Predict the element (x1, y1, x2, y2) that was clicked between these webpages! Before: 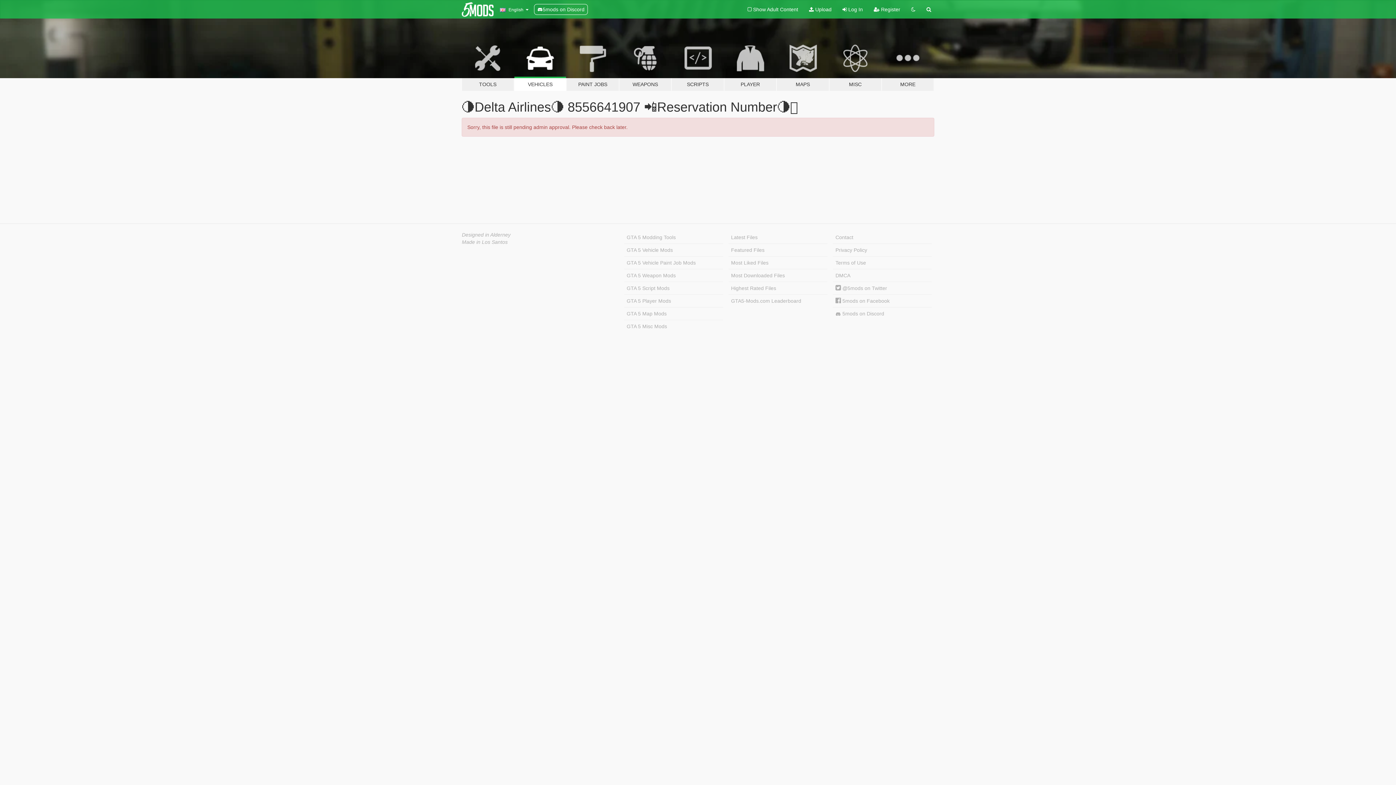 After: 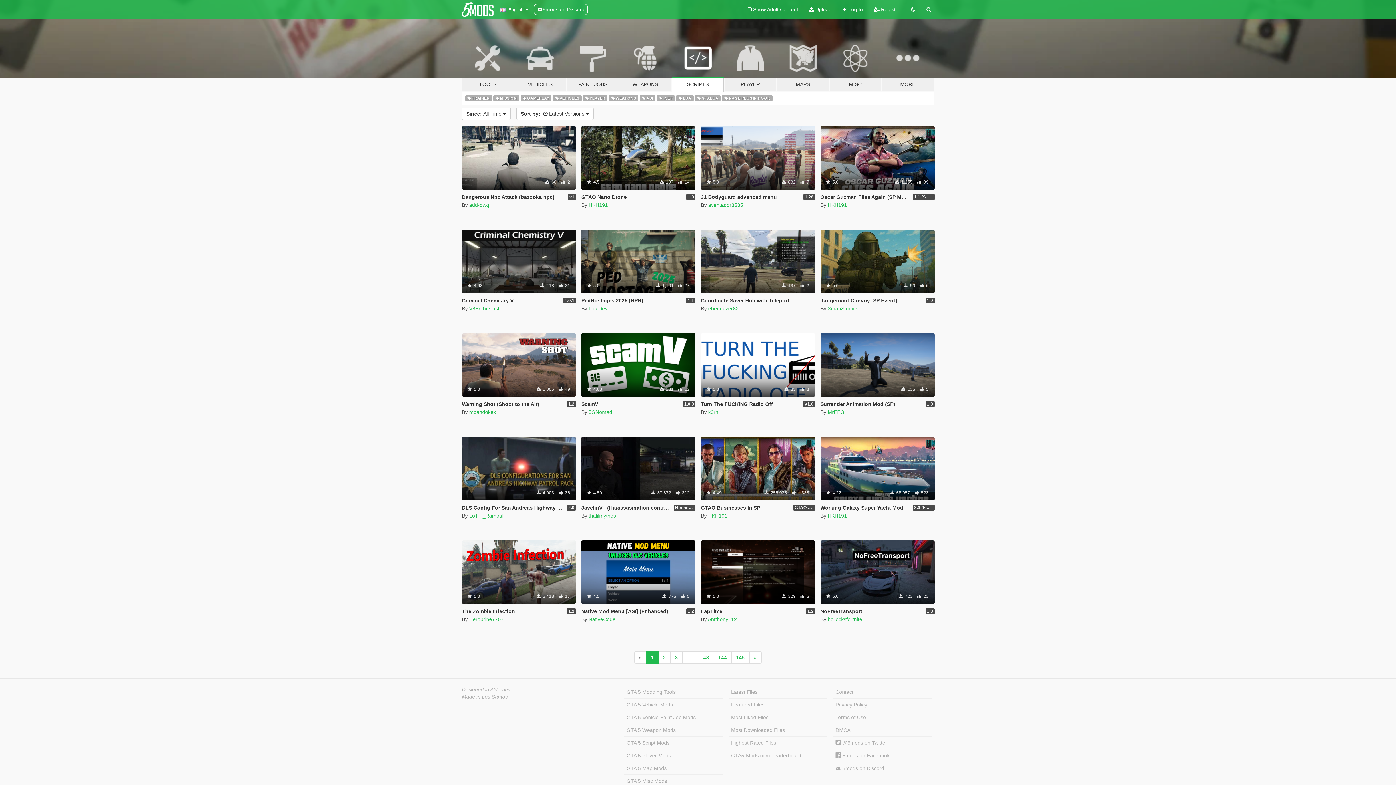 Action: bbox: (624, 282, 723, 294) label: GTA 5 Script Mods